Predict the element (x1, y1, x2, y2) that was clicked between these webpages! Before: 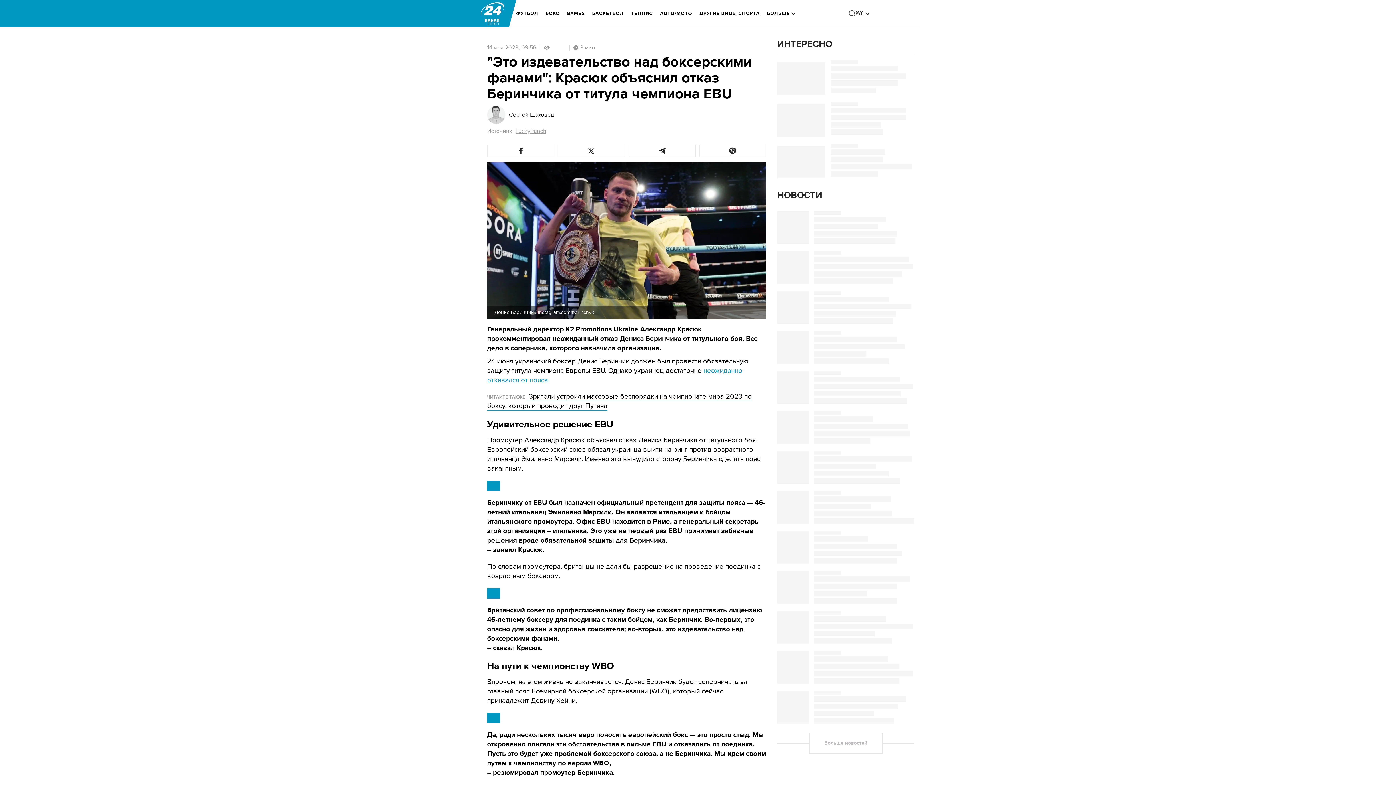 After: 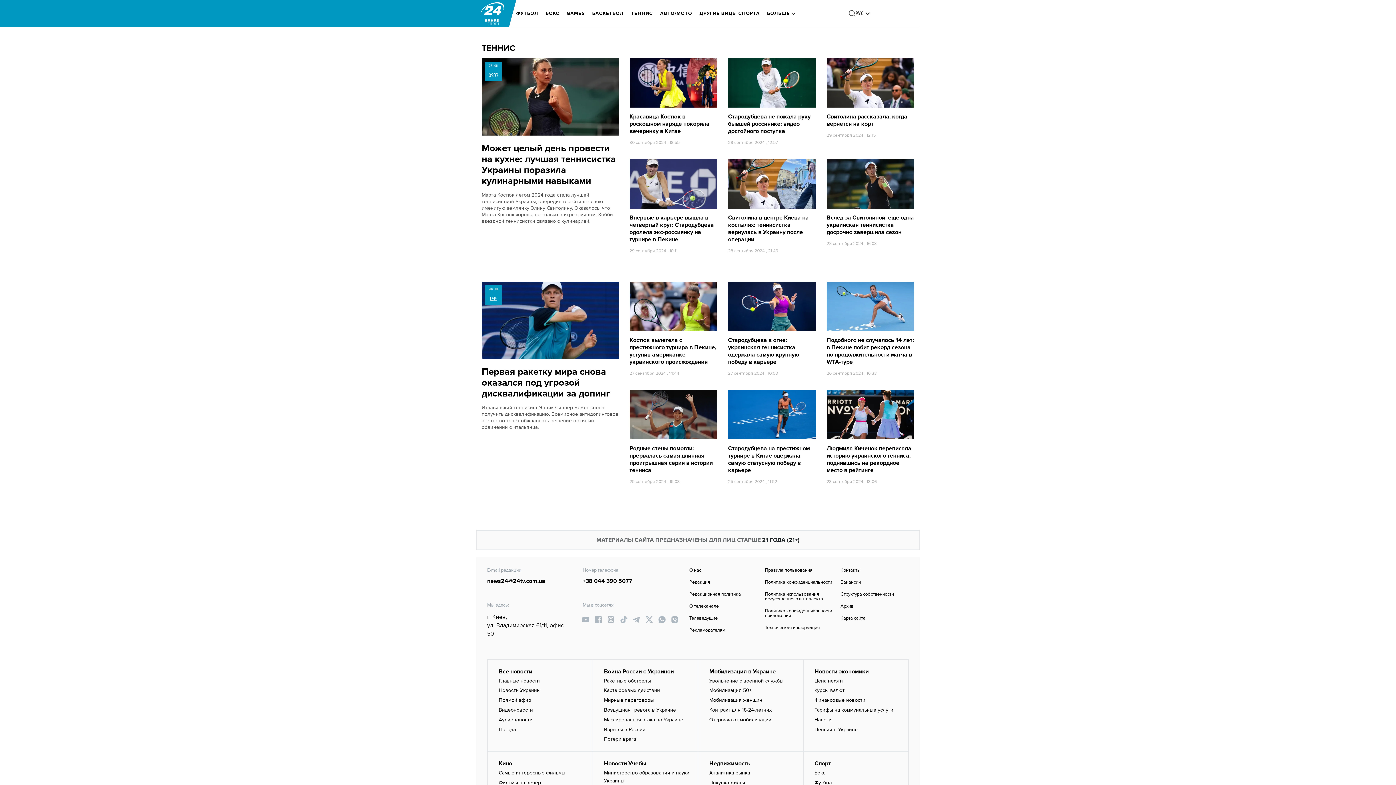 Action: bbox: (631, 5, 653, 21) label: ТЕННИС